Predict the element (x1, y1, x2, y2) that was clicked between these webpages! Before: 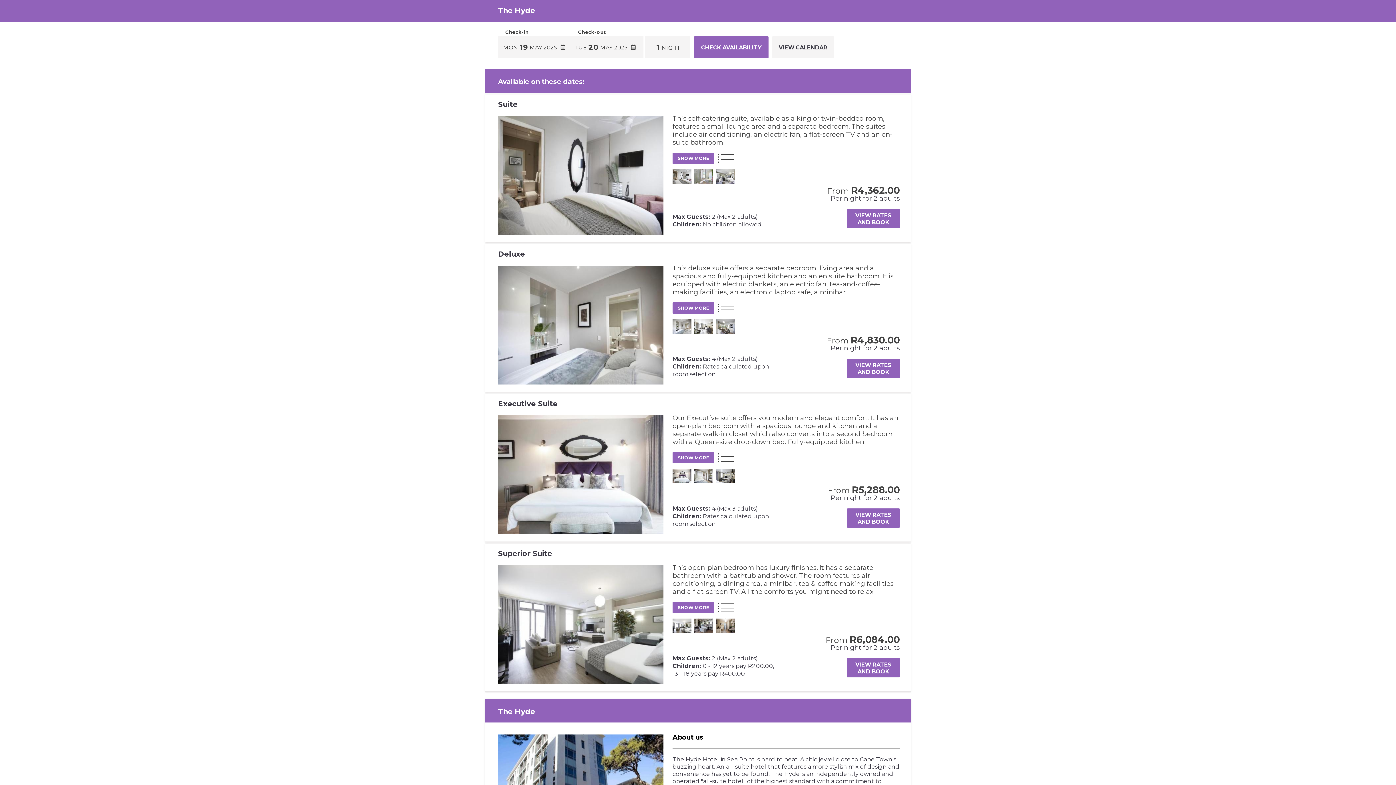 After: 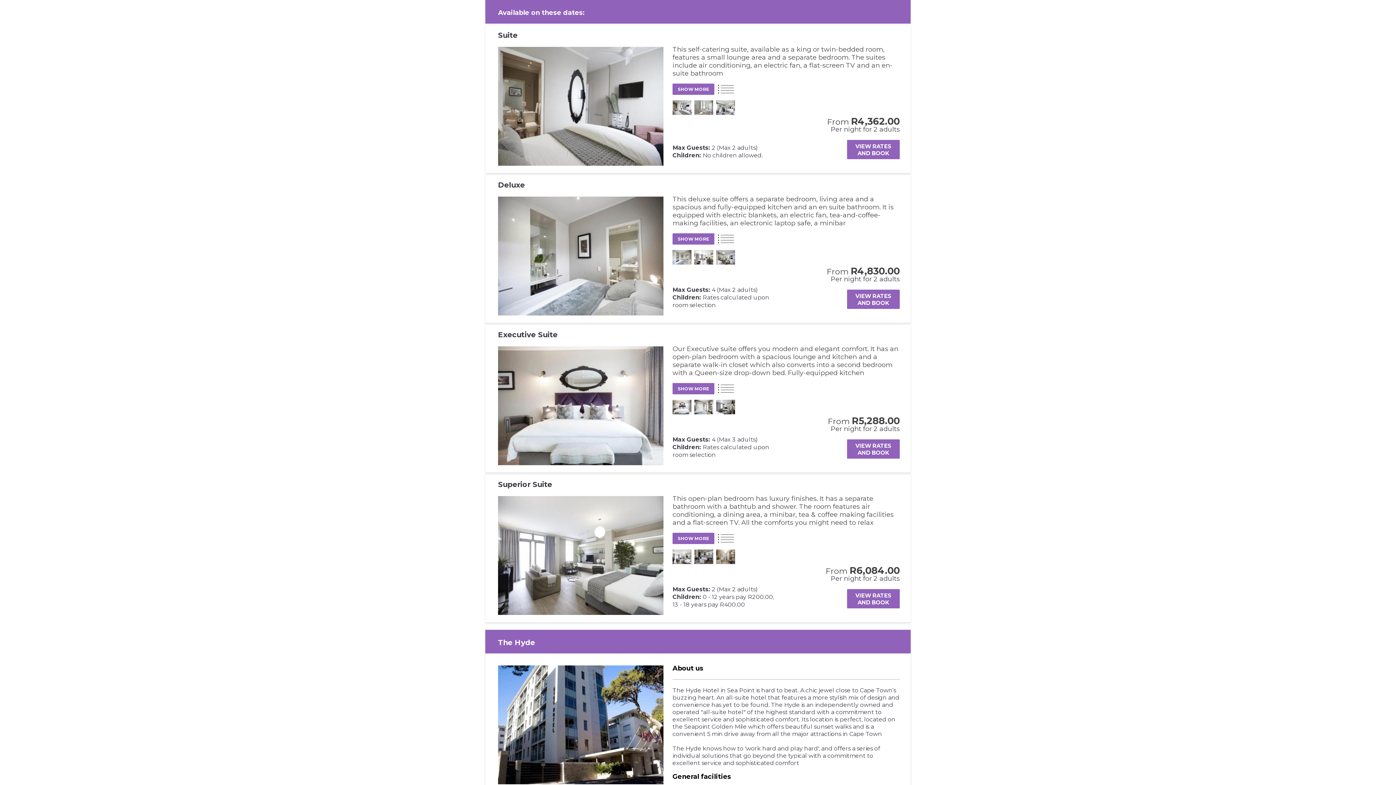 Action: label: CHECK AVAILABILITY bbox: (694, 36, 768, 58)